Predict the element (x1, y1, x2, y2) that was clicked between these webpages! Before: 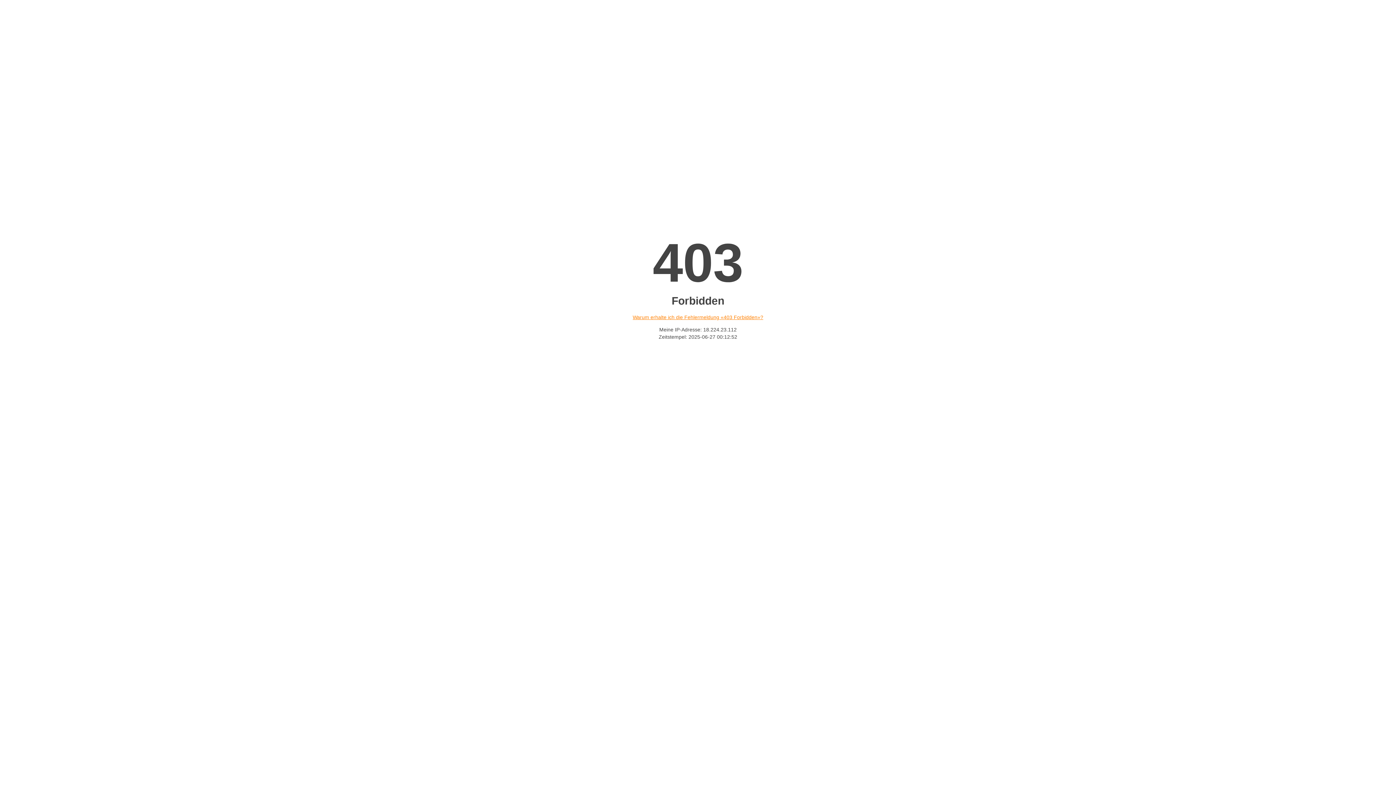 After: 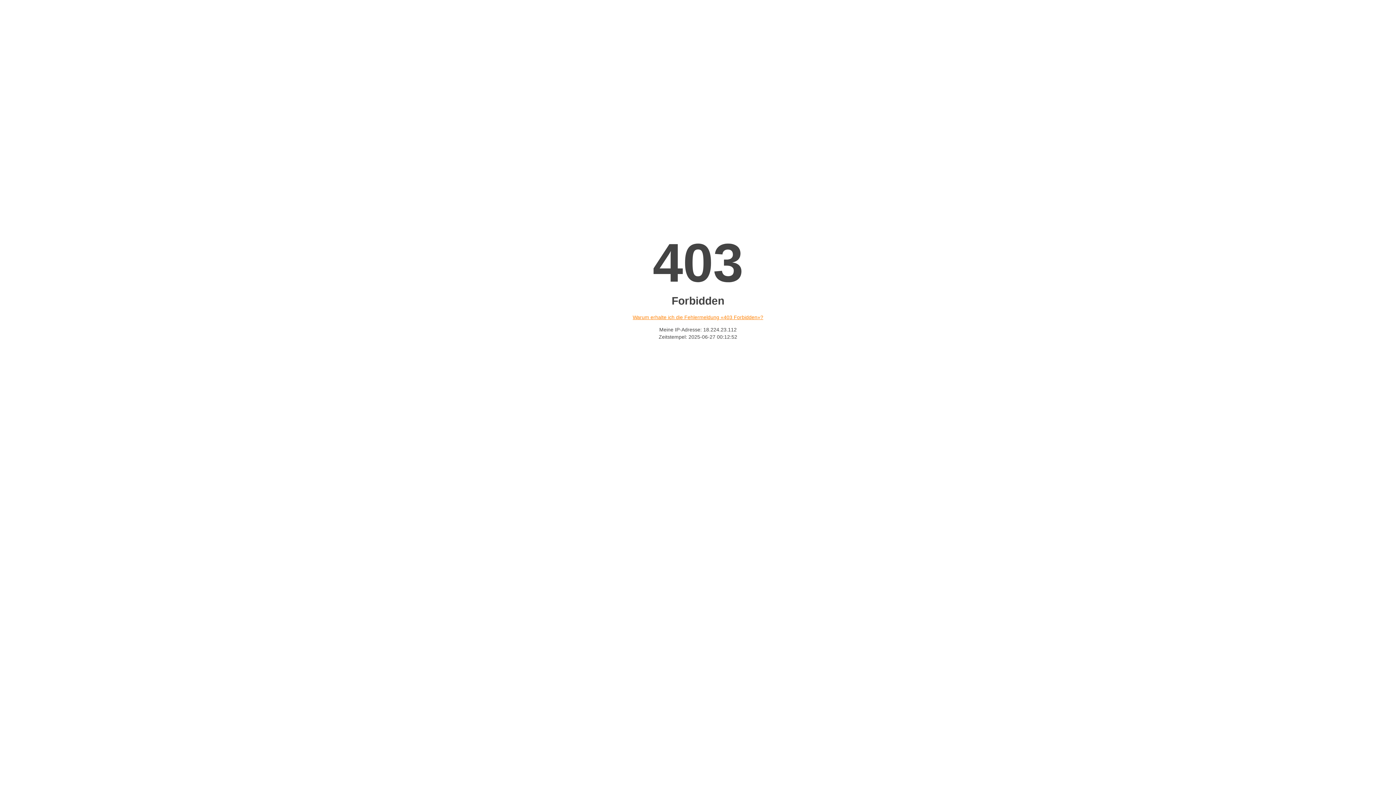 Action: bbox: (632, 314, 763, 320) label: Warum erhalte ich die Fehlermeldung «403 Forbidden»?